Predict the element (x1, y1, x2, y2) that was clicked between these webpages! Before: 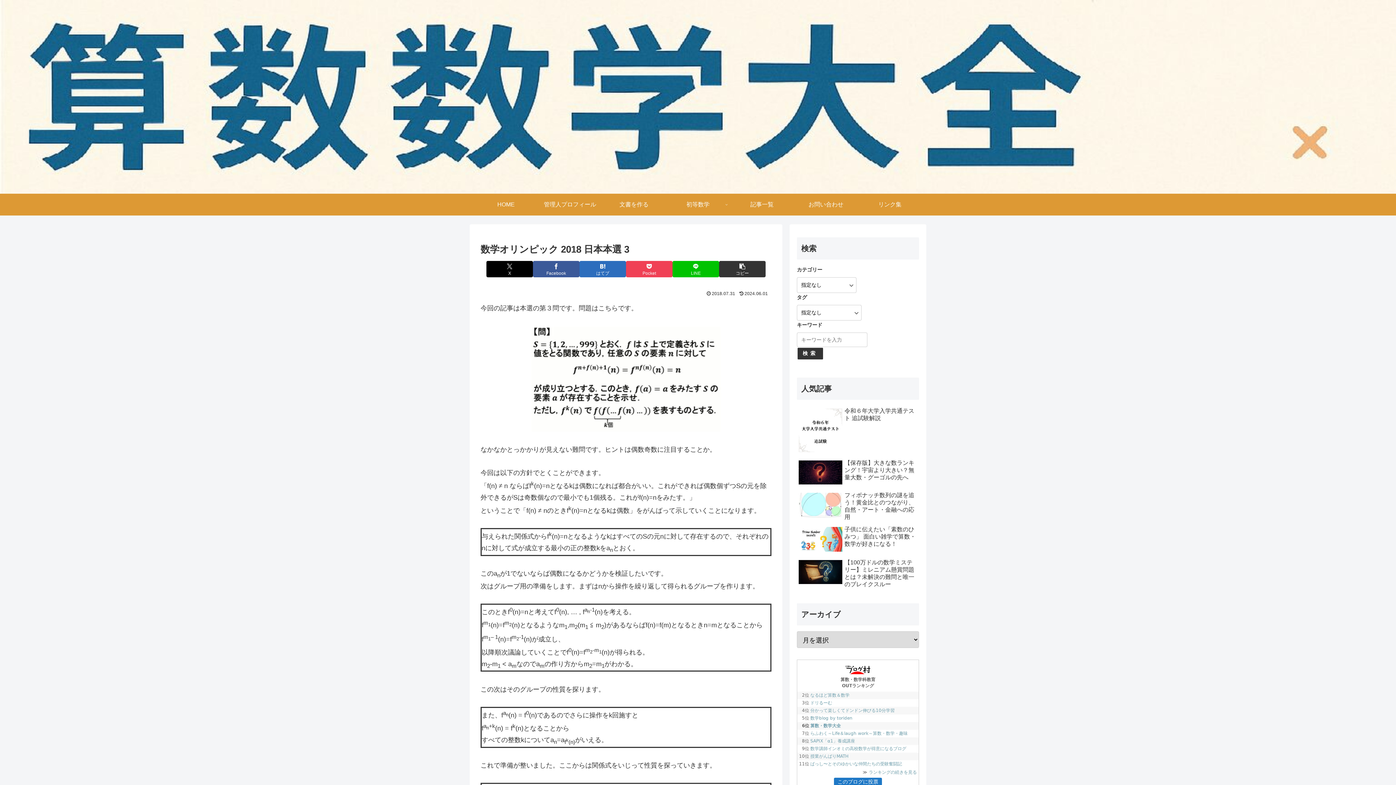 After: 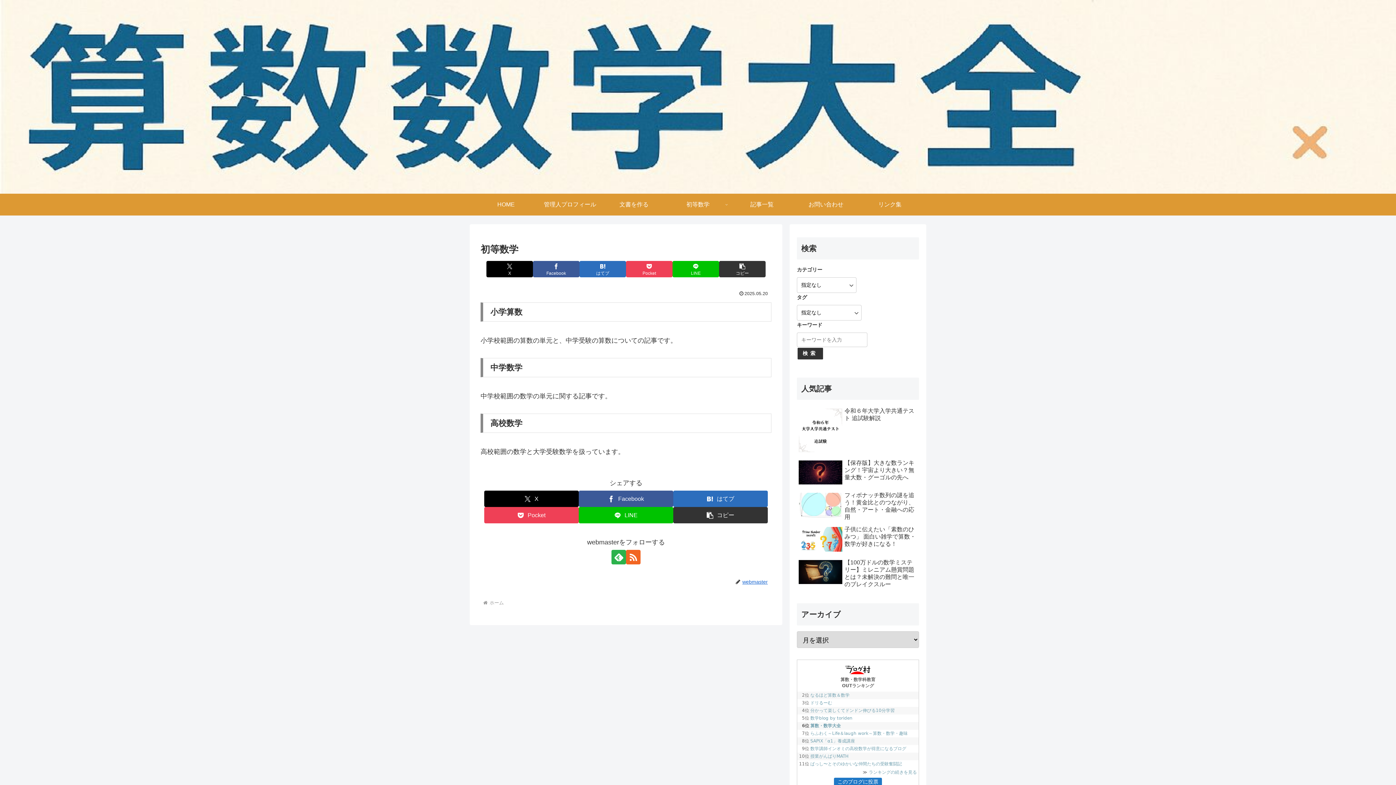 Action: bbox: (666, 193, 730, 215) label: 初等数学